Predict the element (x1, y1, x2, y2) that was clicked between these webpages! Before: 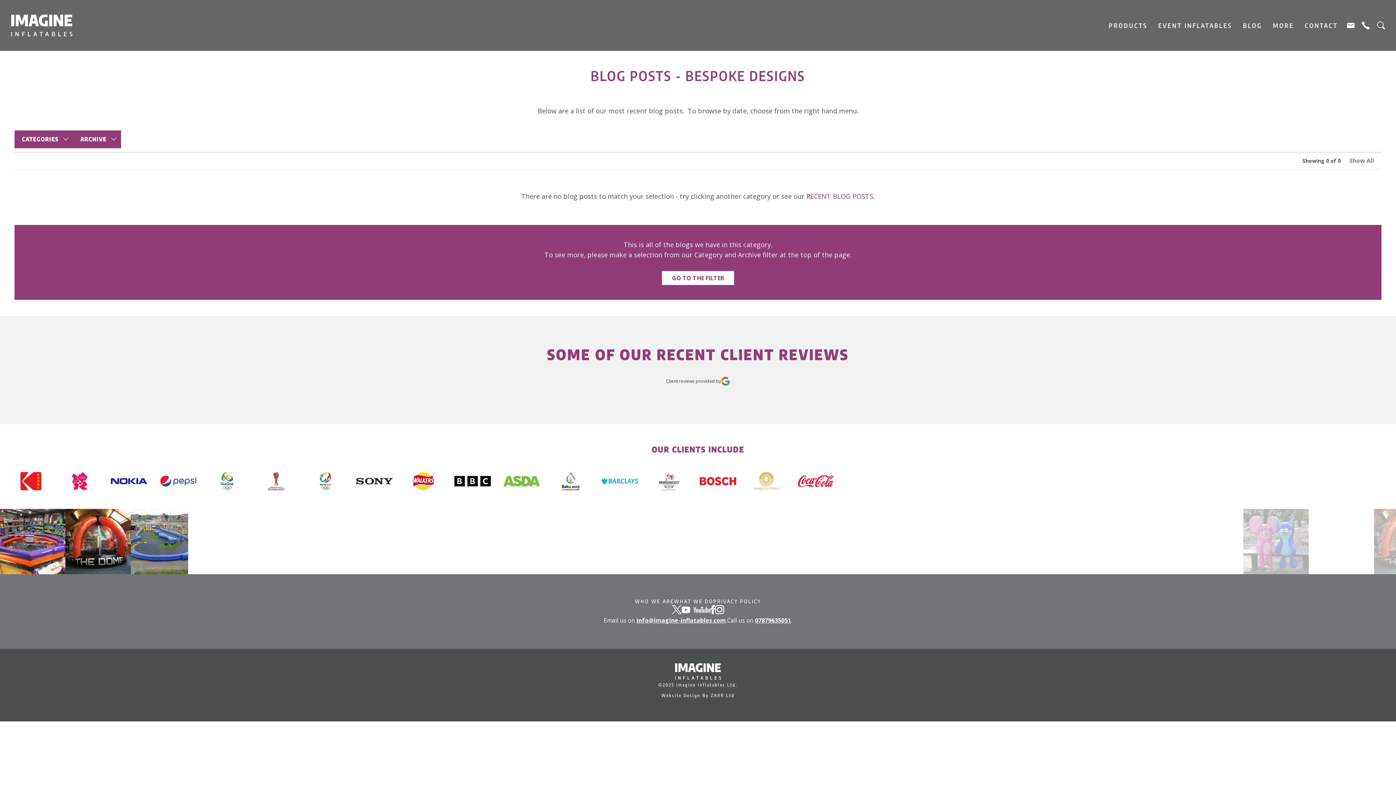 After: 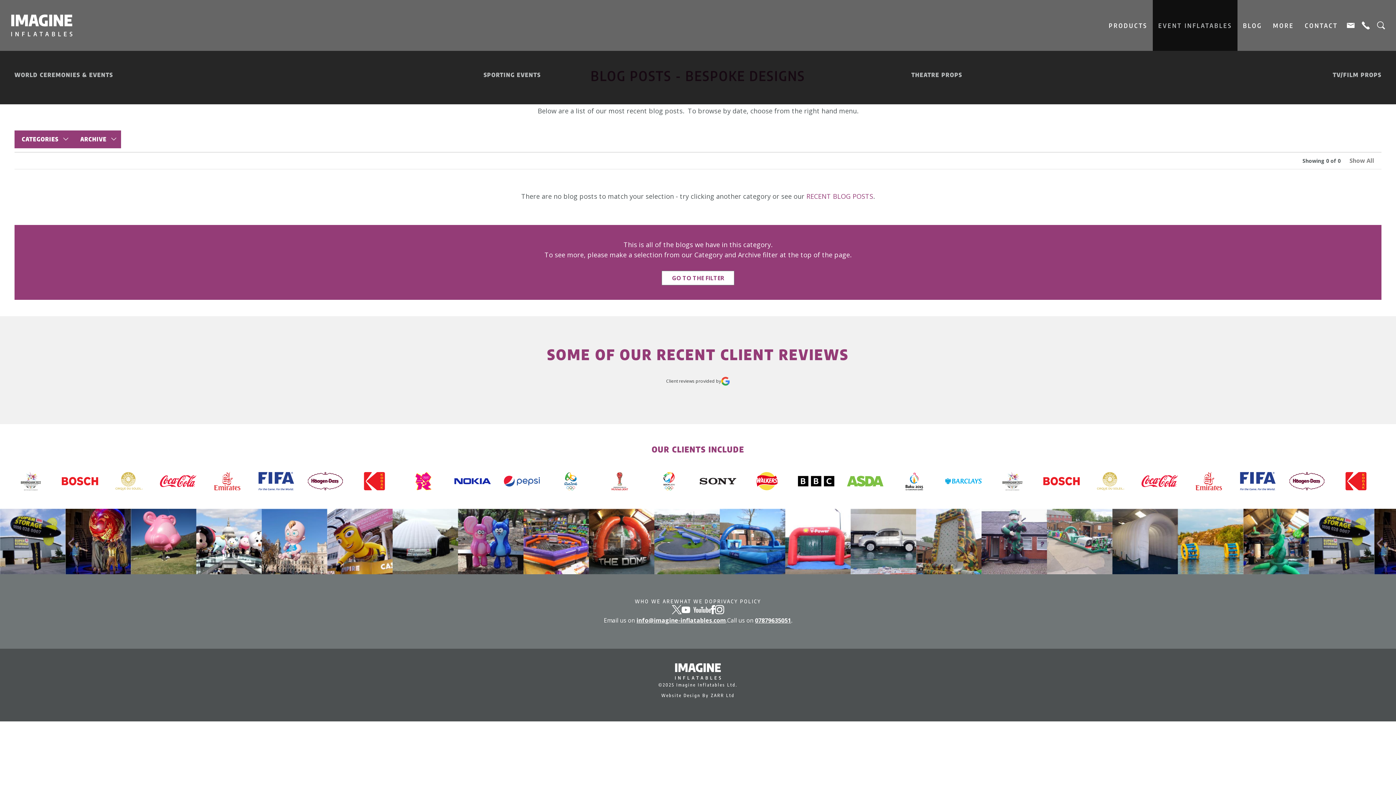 Action: bbox: (1158, 0, 1232, 50) label: EVENT INFLATABLES